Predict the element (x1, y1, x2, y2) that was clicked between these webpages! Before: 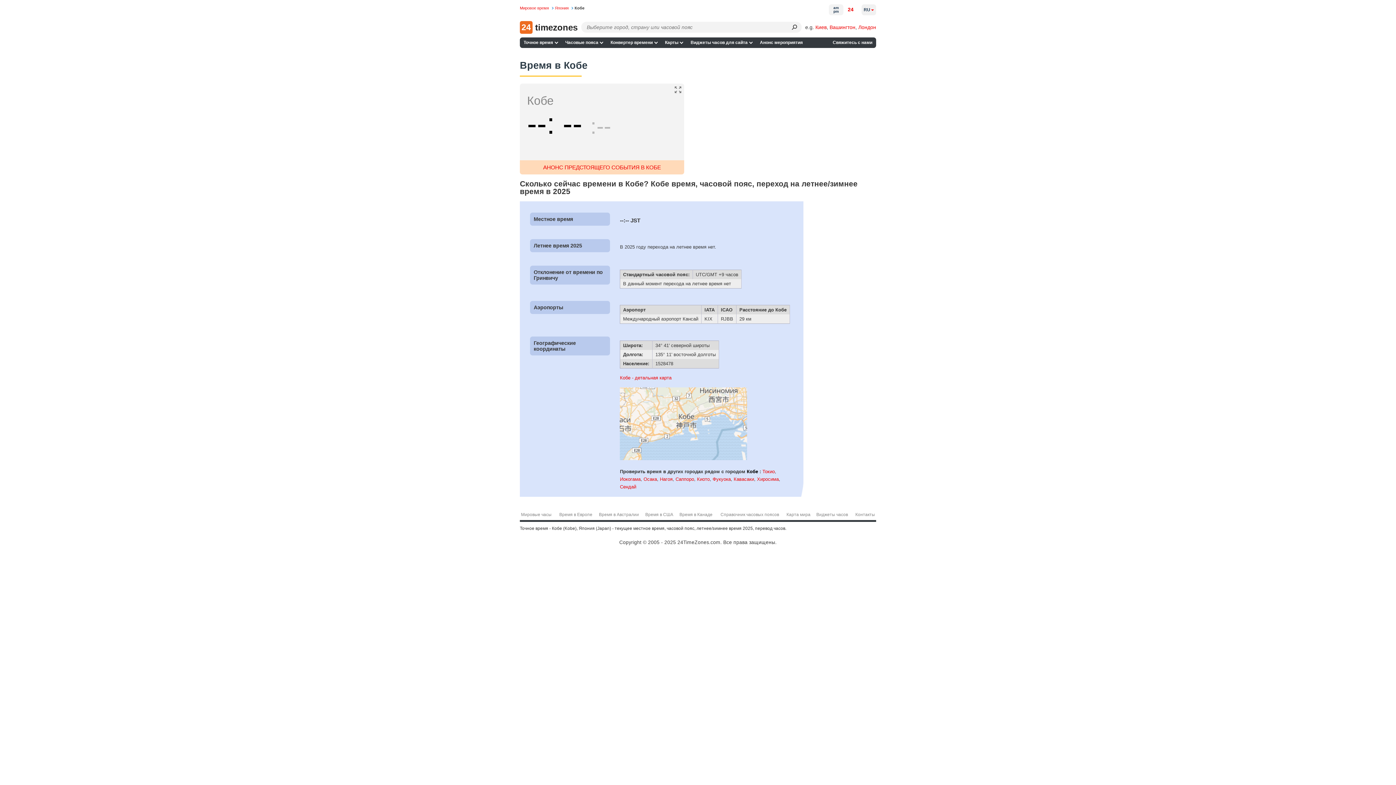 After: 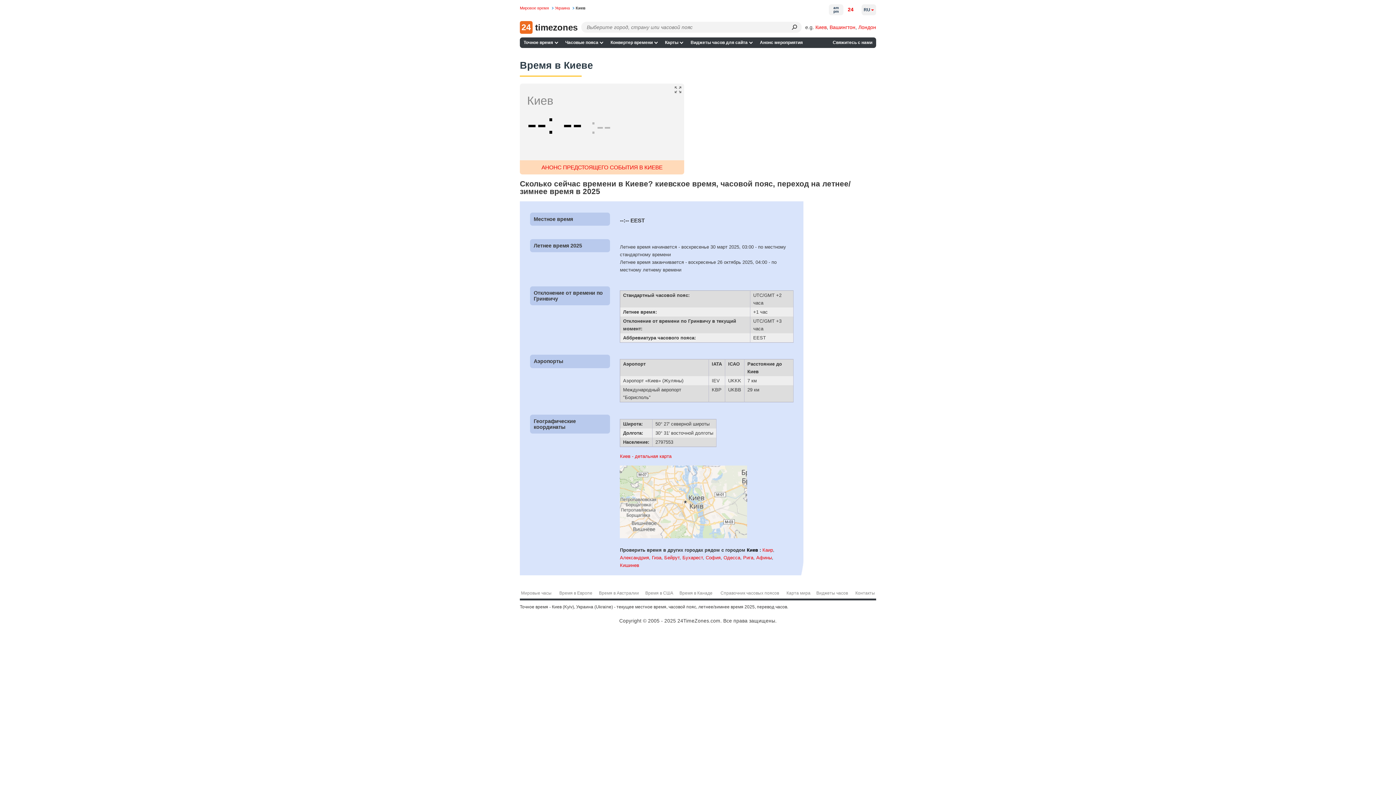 Action: bbox: (815, 24, 826, 30) label: Киев